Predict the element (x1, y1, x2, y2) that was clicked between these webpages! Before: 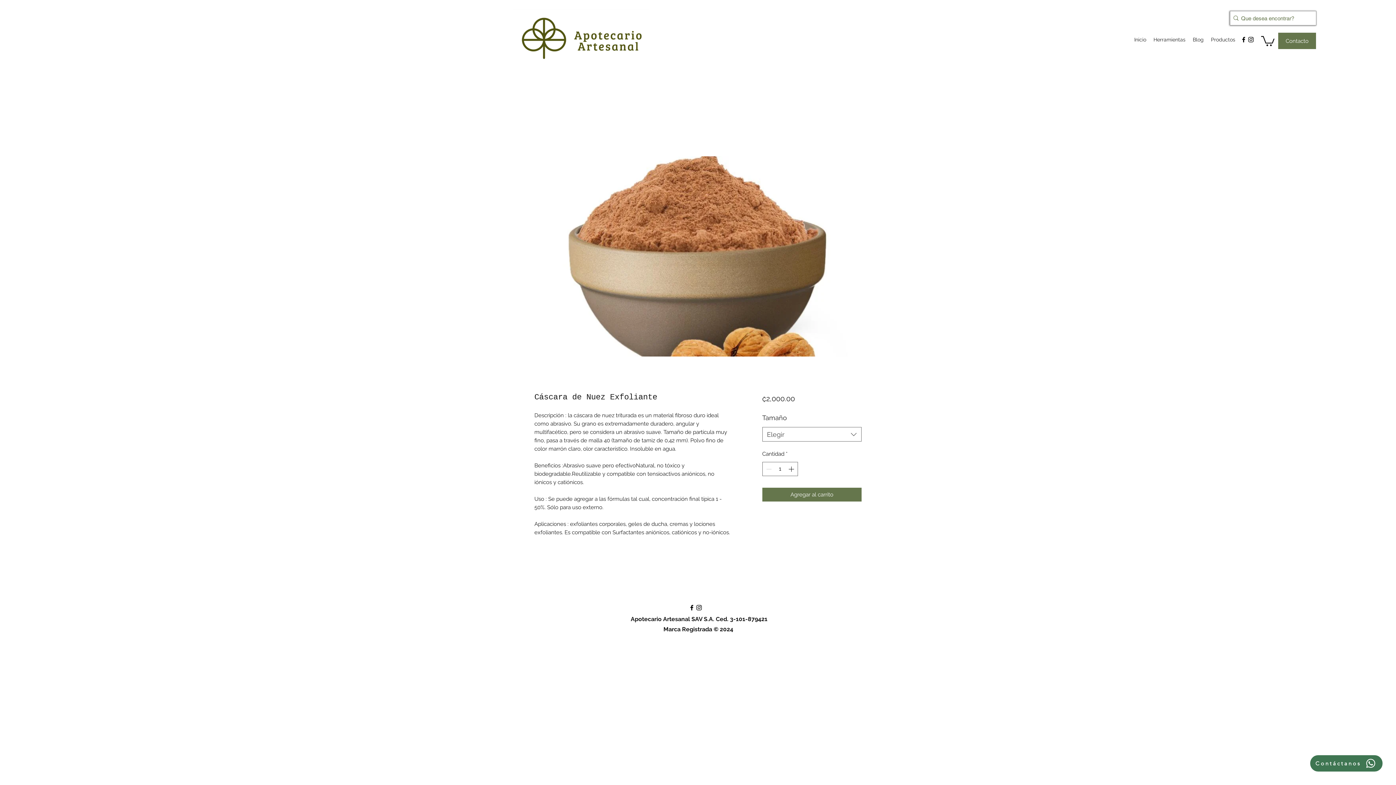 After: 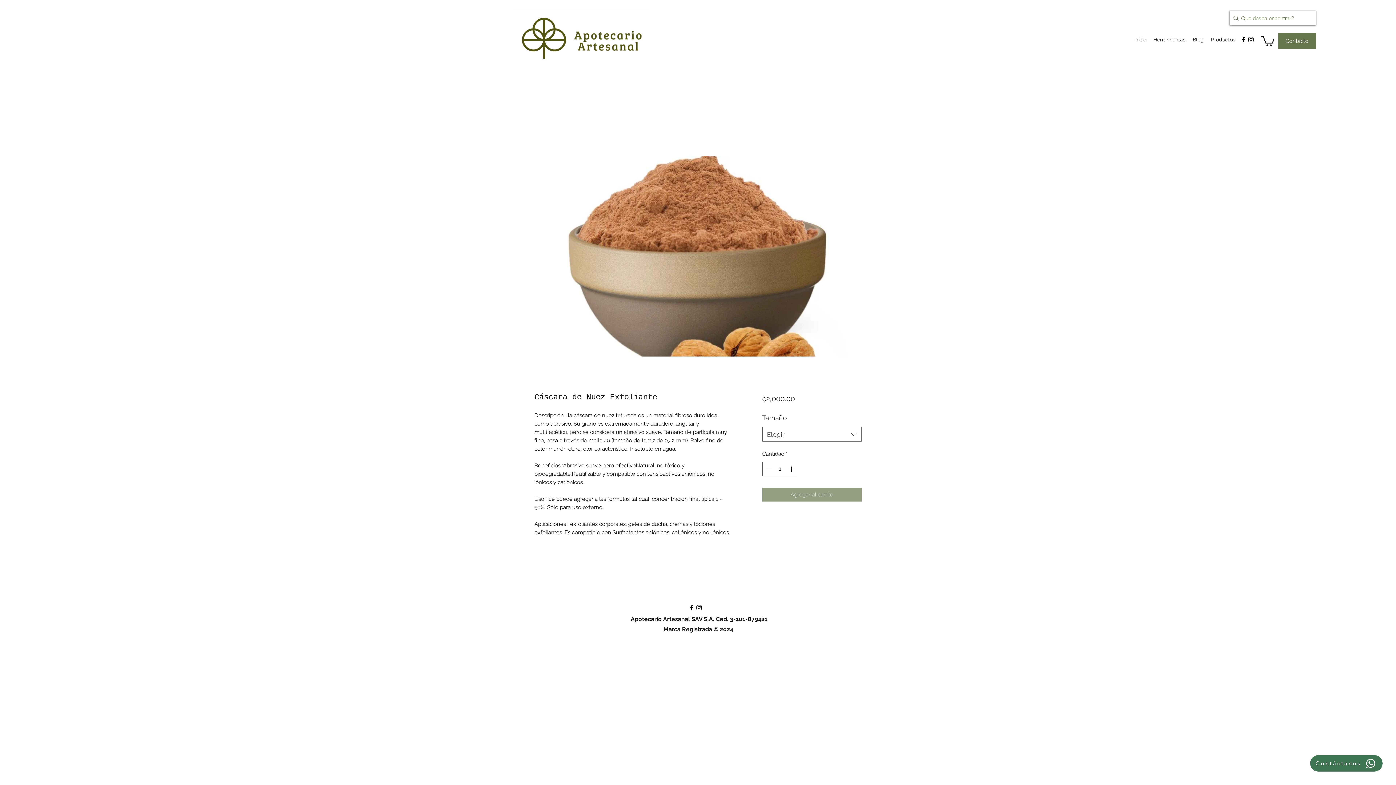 Action: bbox: (762, 487, 861, 501) label: Agregar al carrito